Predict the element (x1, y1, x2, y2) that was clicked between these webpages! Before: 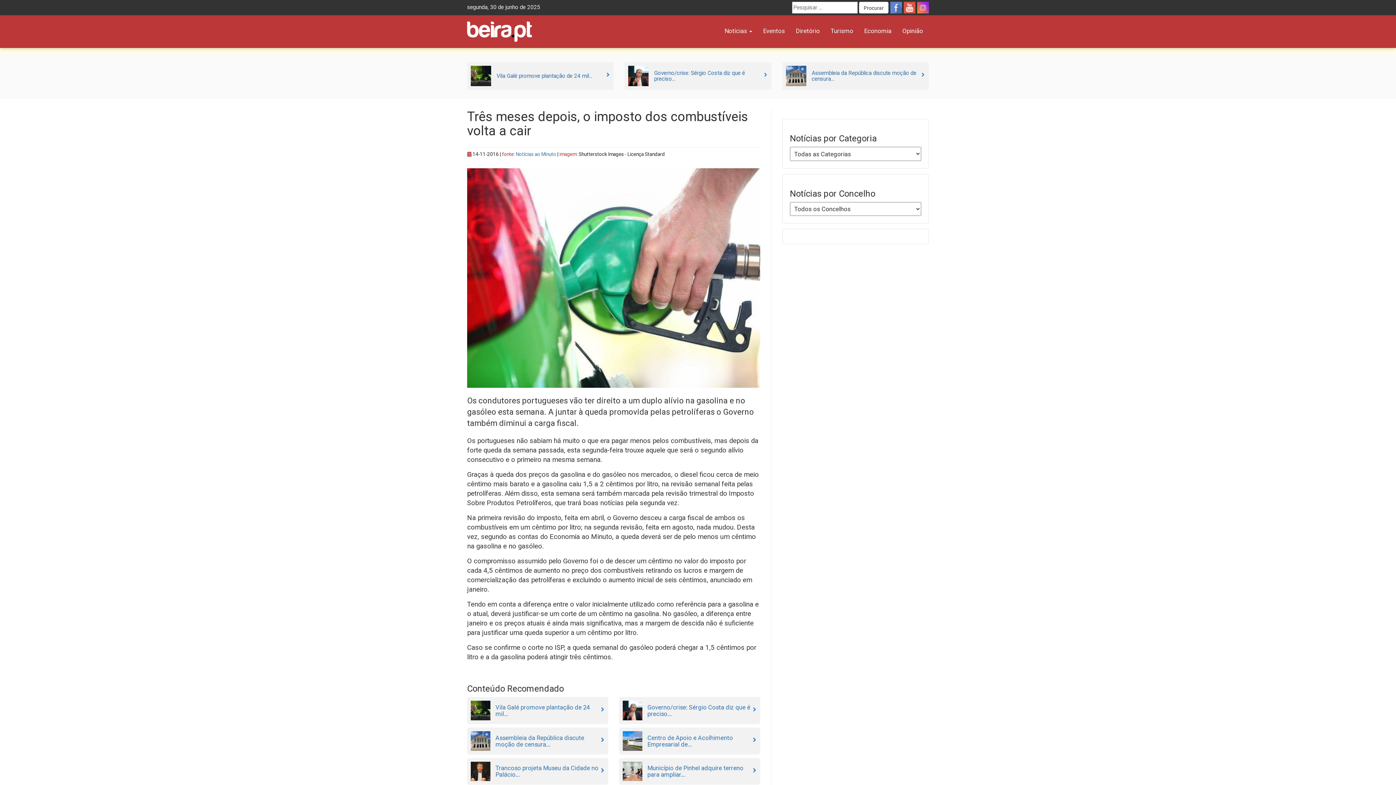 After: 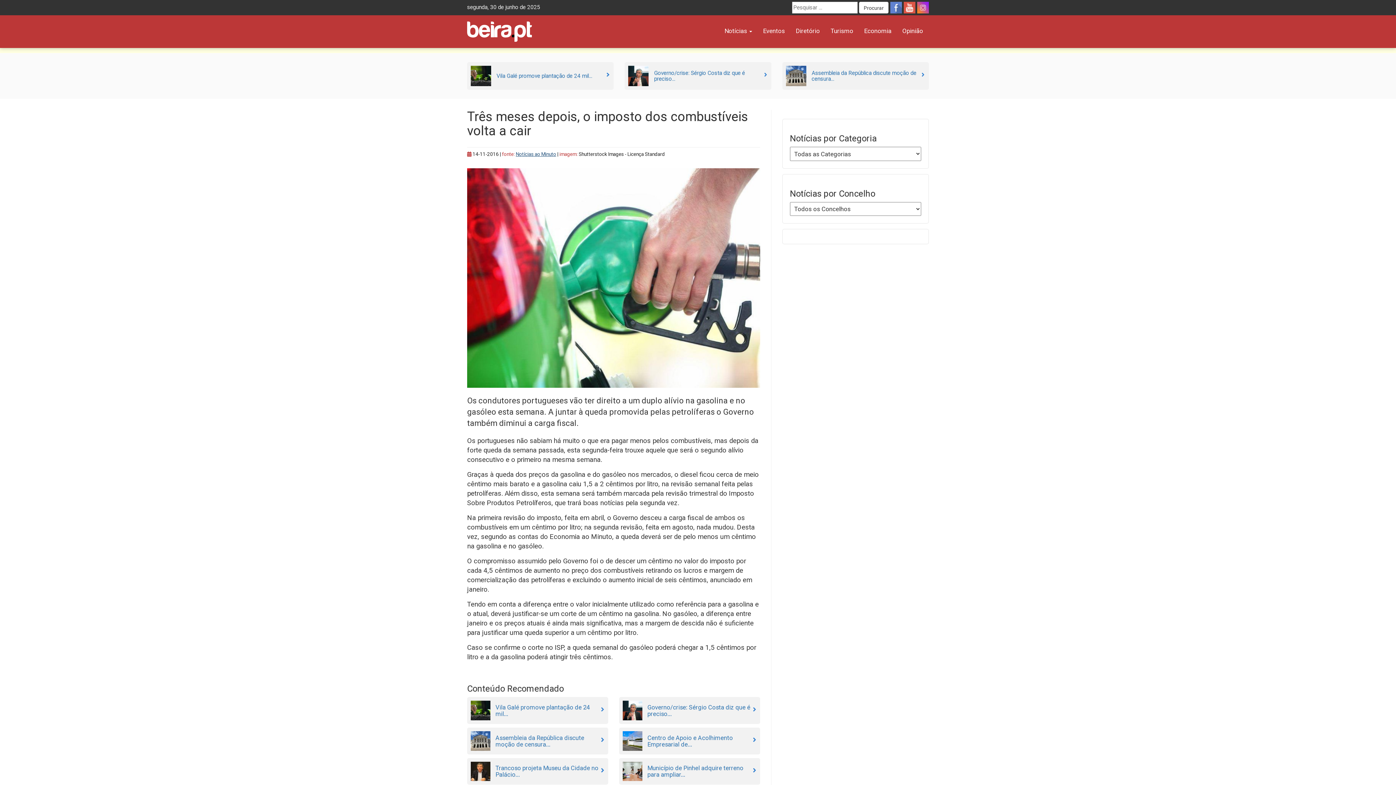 Action: label: Notícias ao Minuto bbox: (515, 151, 556, 157)